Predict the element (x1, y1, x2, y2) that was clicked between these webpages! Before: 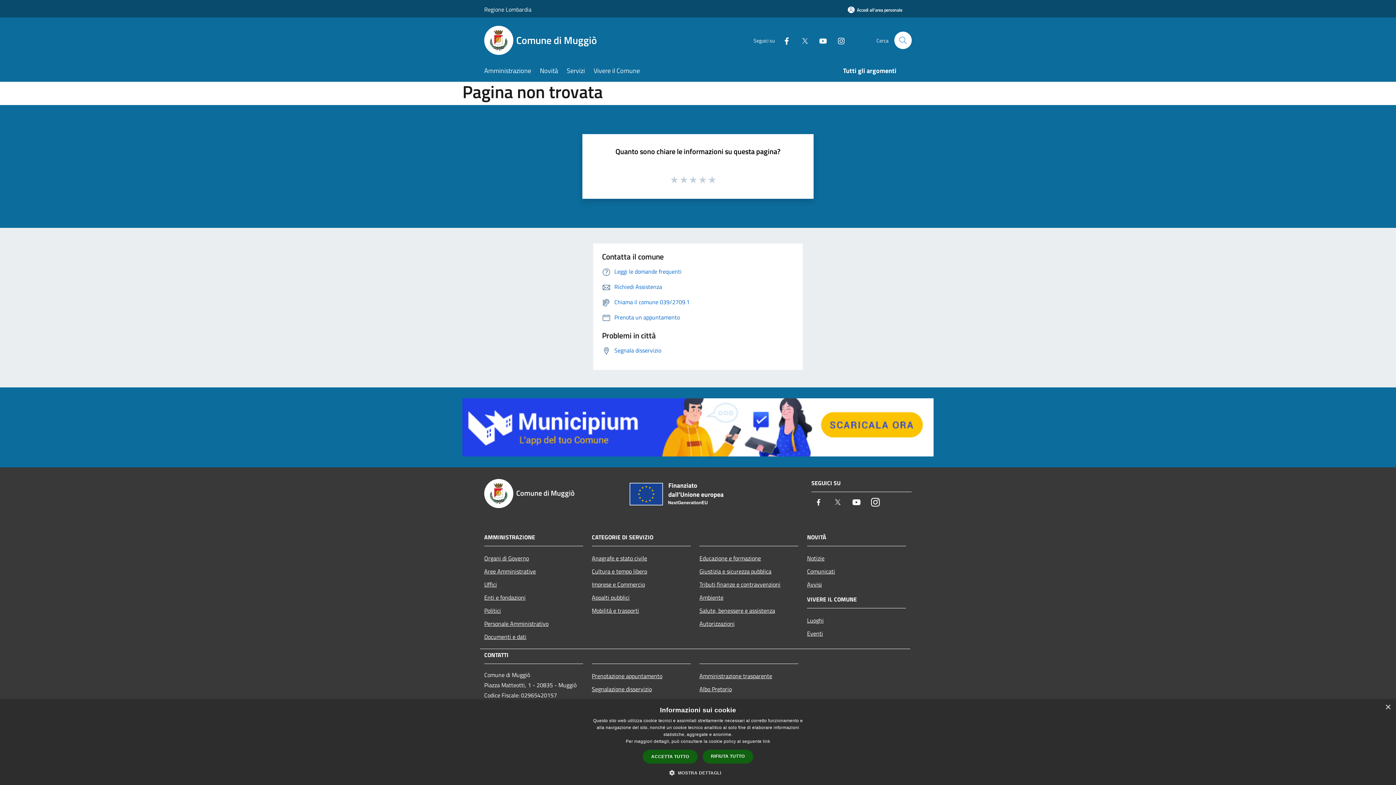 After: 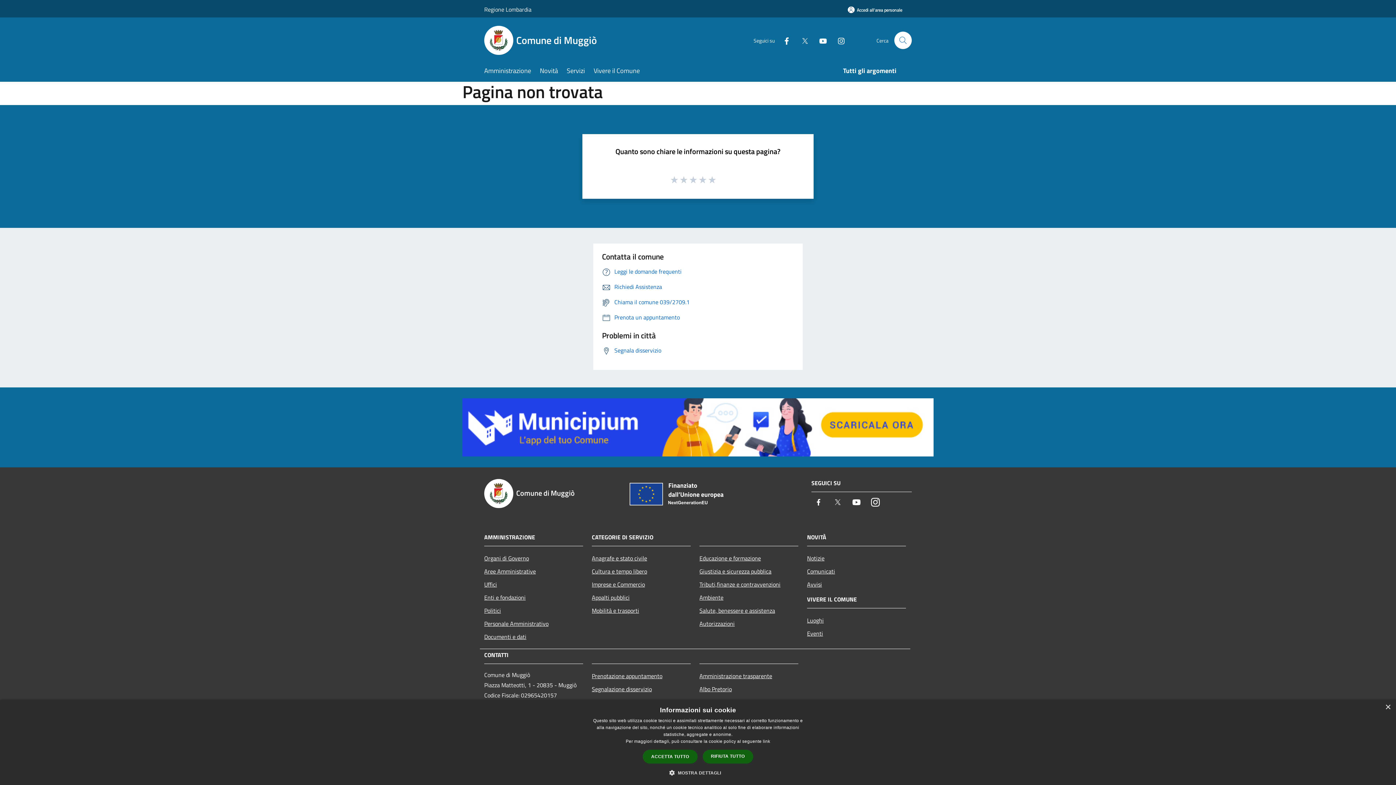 Action: bbox: (849, 495, 864, 511) label: Youtube